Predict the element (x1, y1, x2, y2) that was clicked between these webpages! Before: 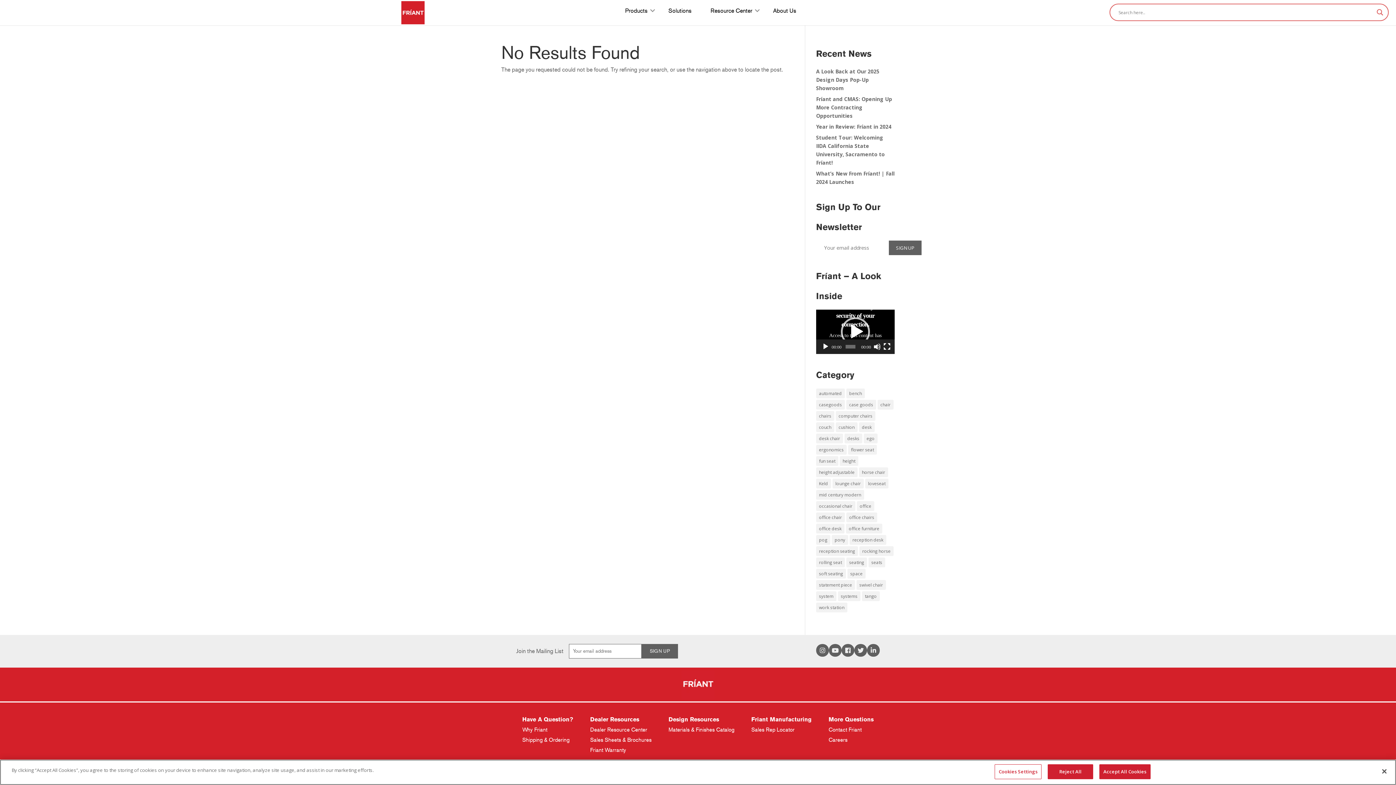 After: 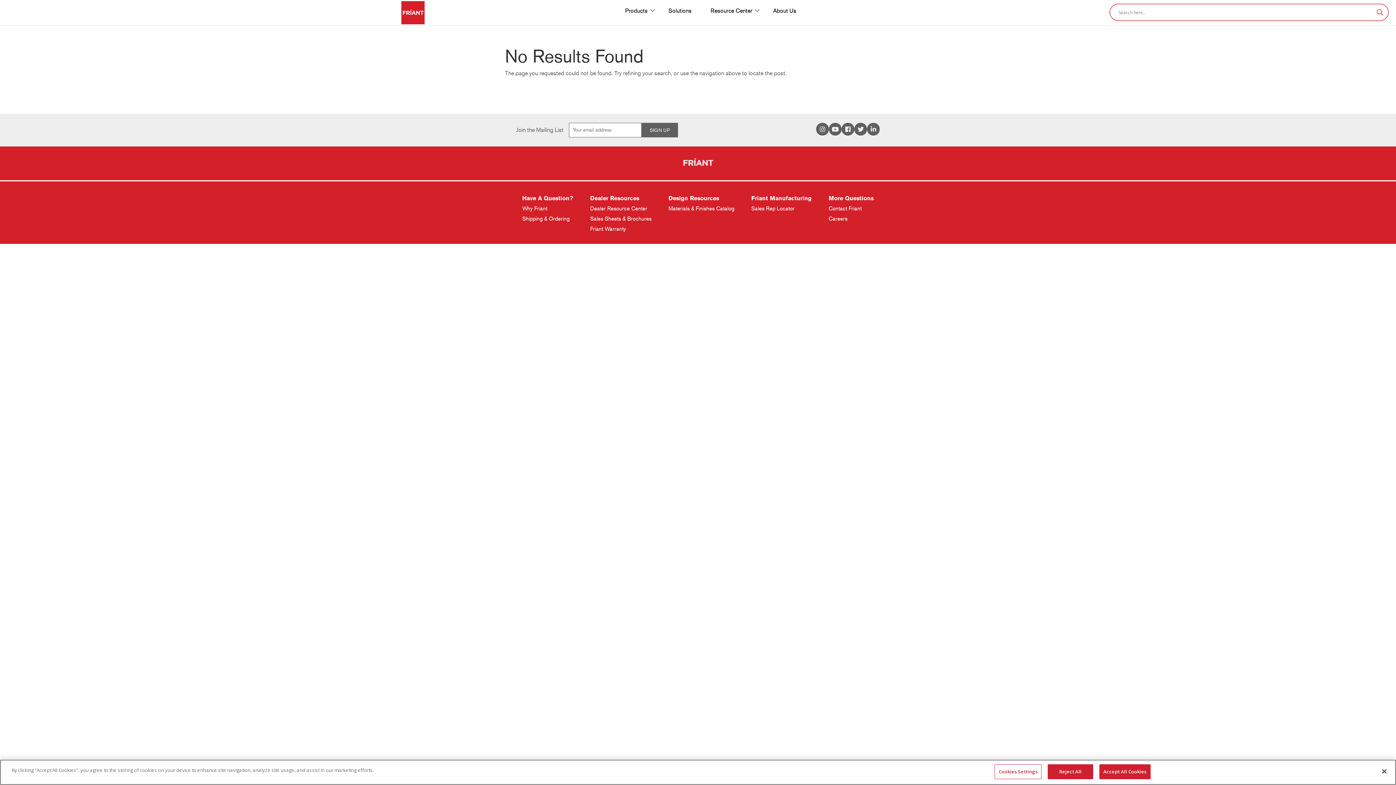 Action: bbox: (839, 456, 858, 466) label: height (3 items)